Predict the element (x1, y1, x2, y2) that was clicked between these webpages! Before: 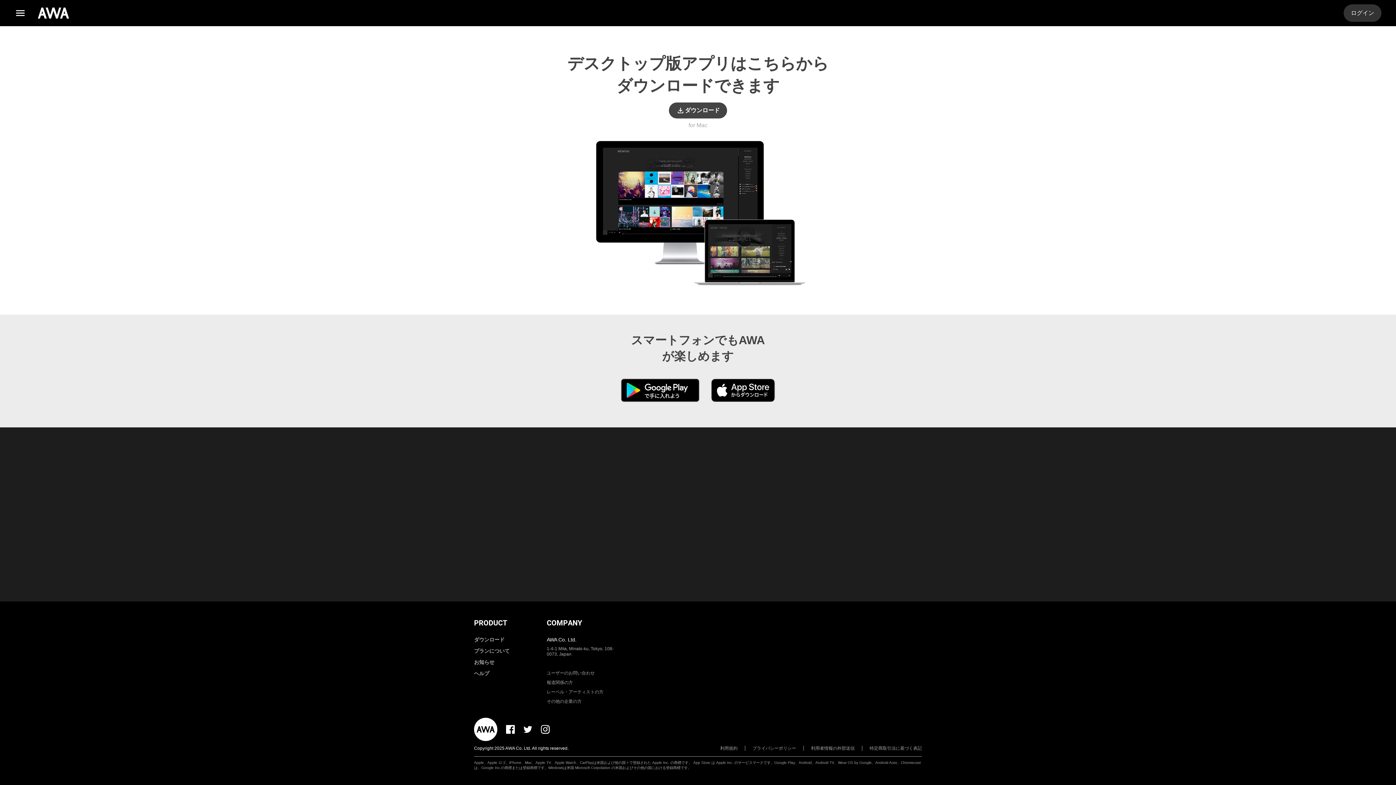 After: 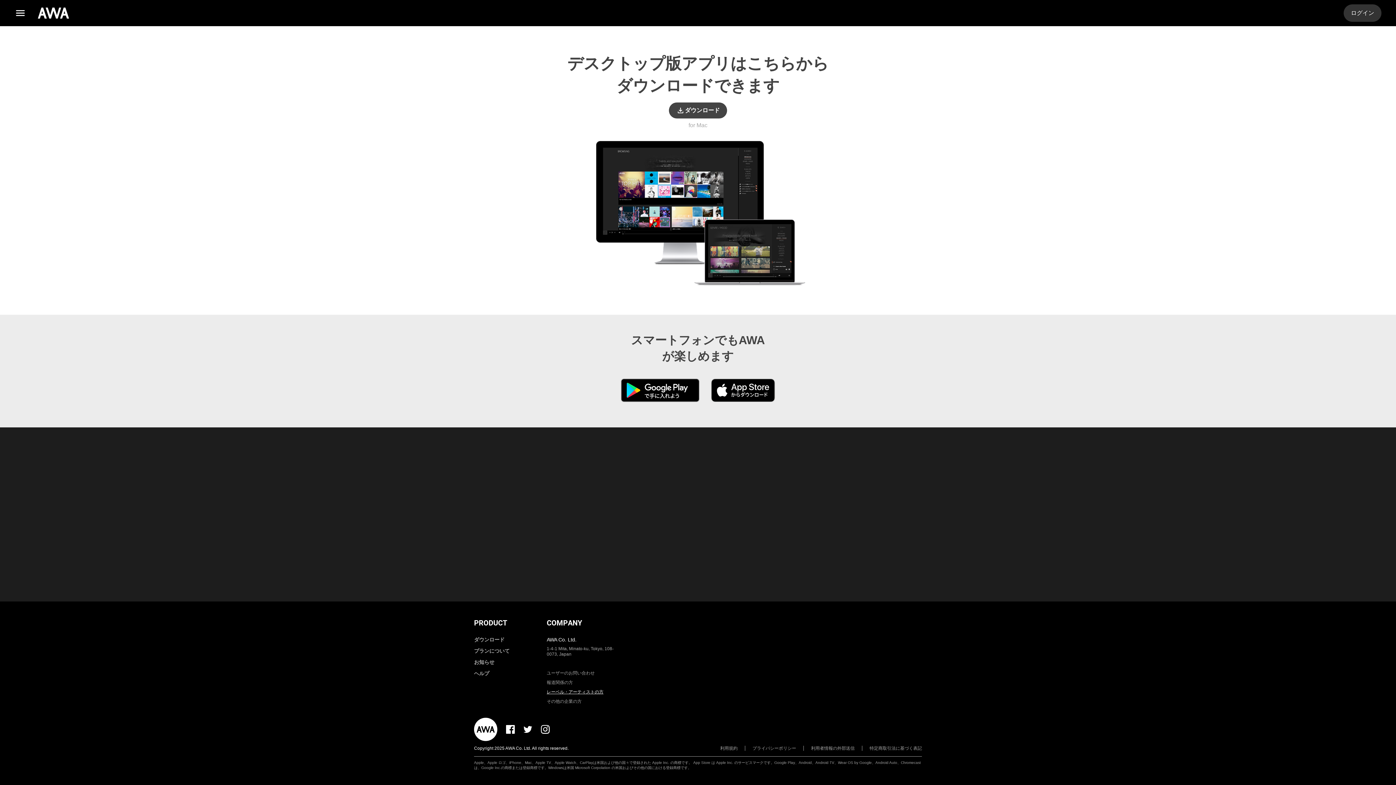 Action: label: レーベル・アーティストの方 bbox: (546, 689, 603, 694)